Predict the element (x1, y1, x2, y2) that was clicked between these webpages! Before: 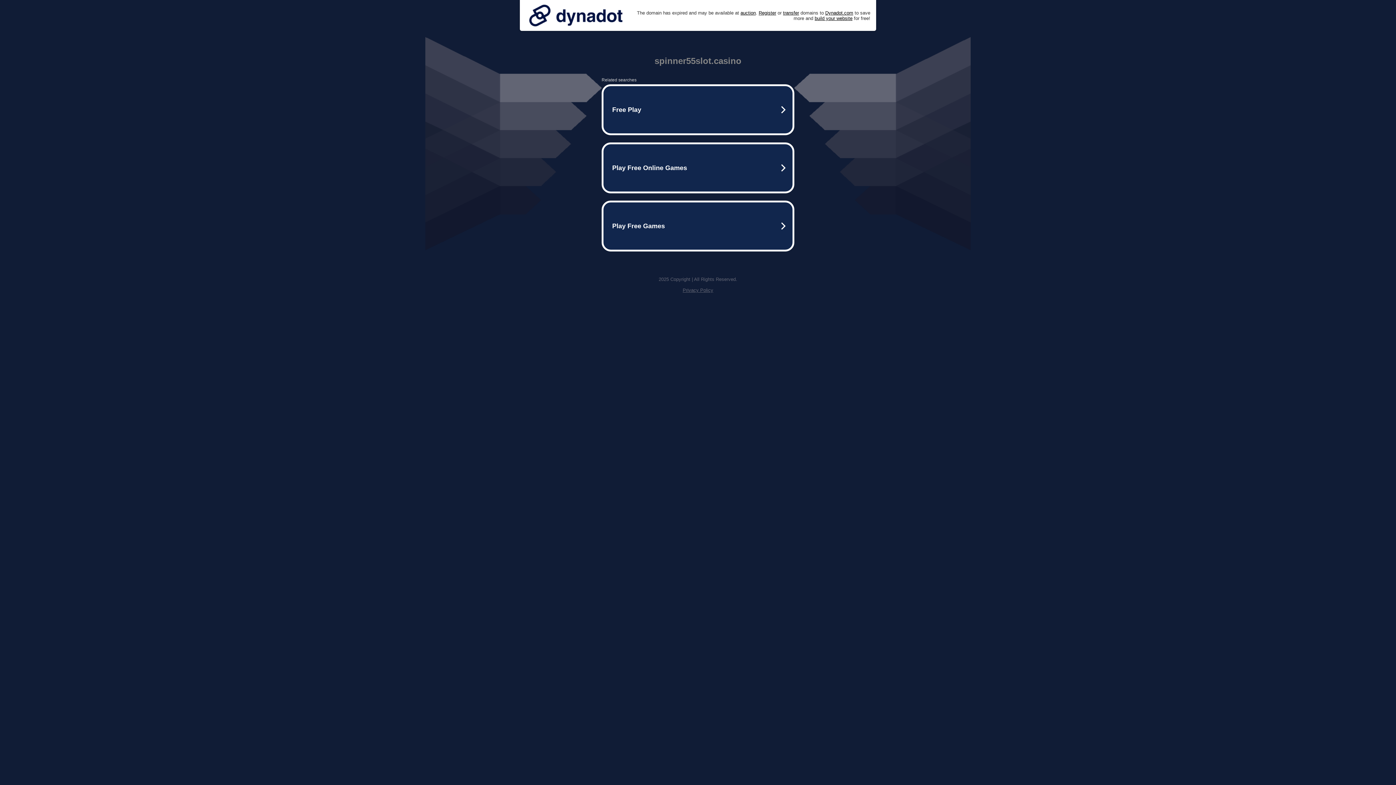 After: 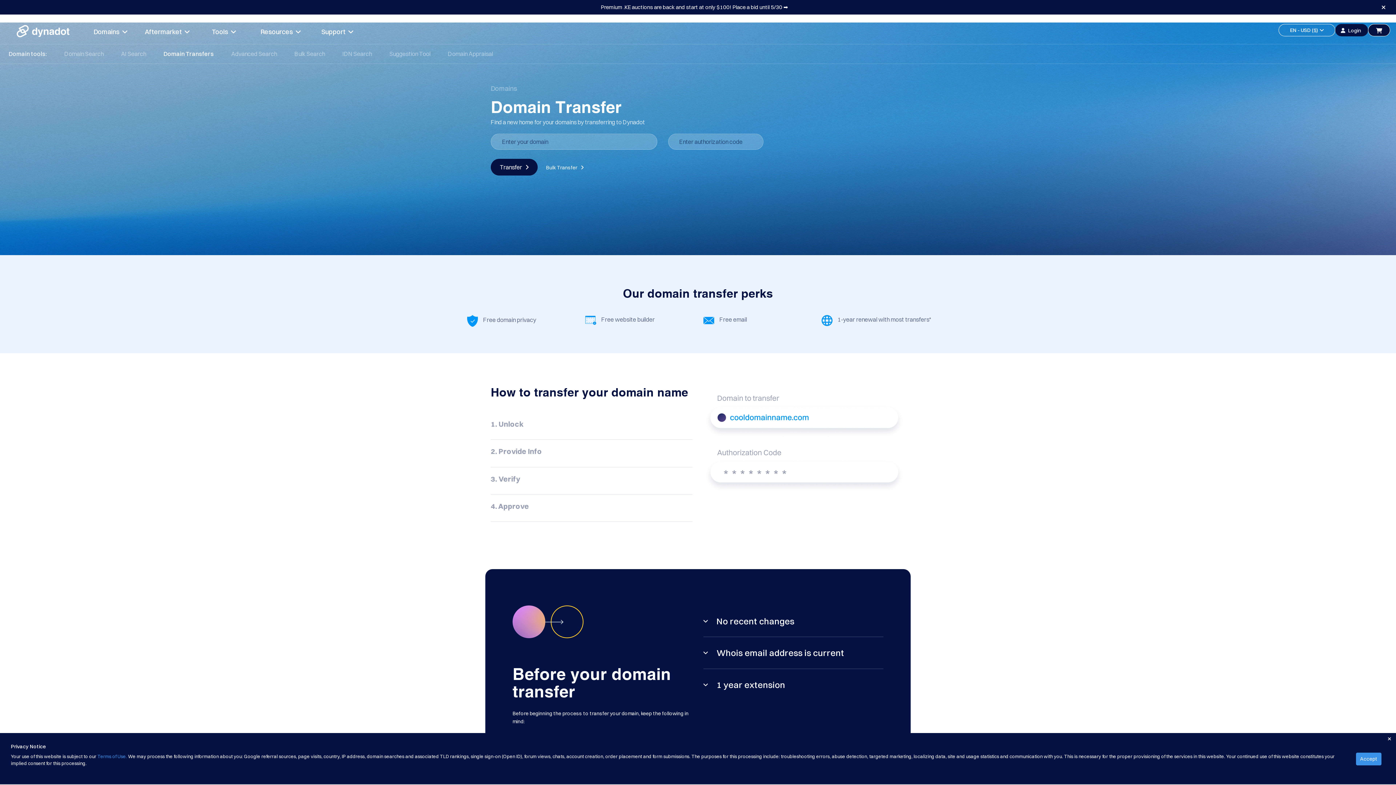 Action: label: transfer bbox: (783, 10, 799, 15)